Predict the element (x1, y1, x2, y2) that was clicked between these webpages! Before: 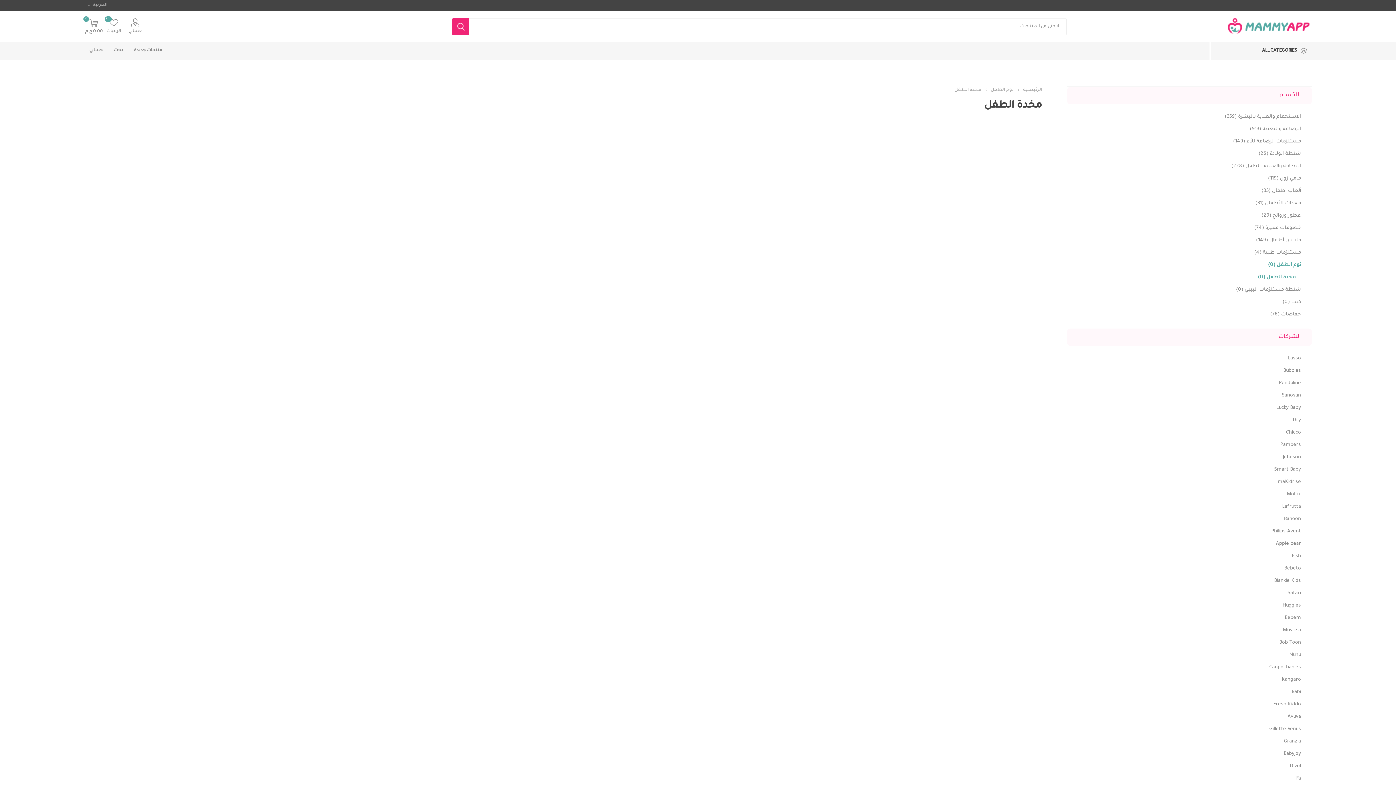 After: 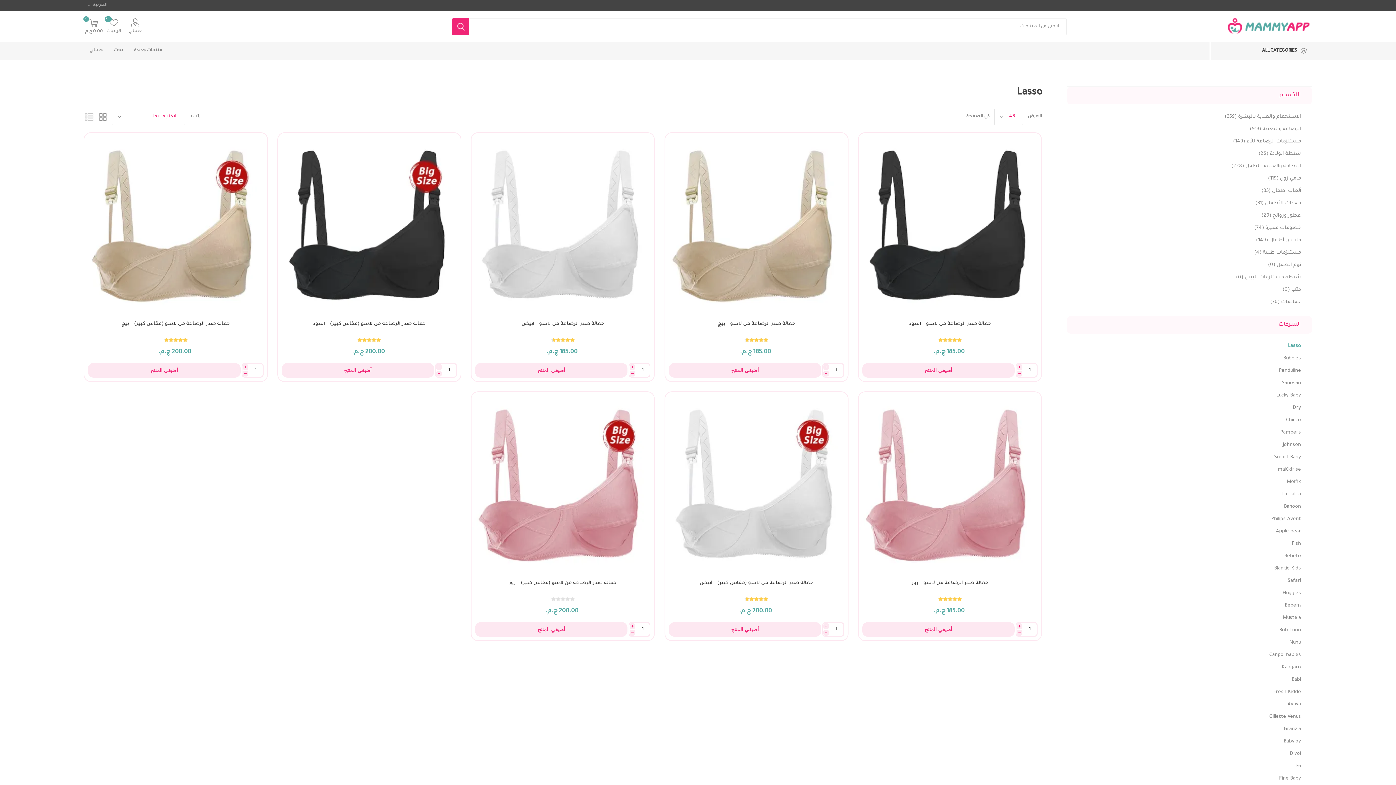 Action: label: Lasso bbox: (1288, 352, 1301, 365)